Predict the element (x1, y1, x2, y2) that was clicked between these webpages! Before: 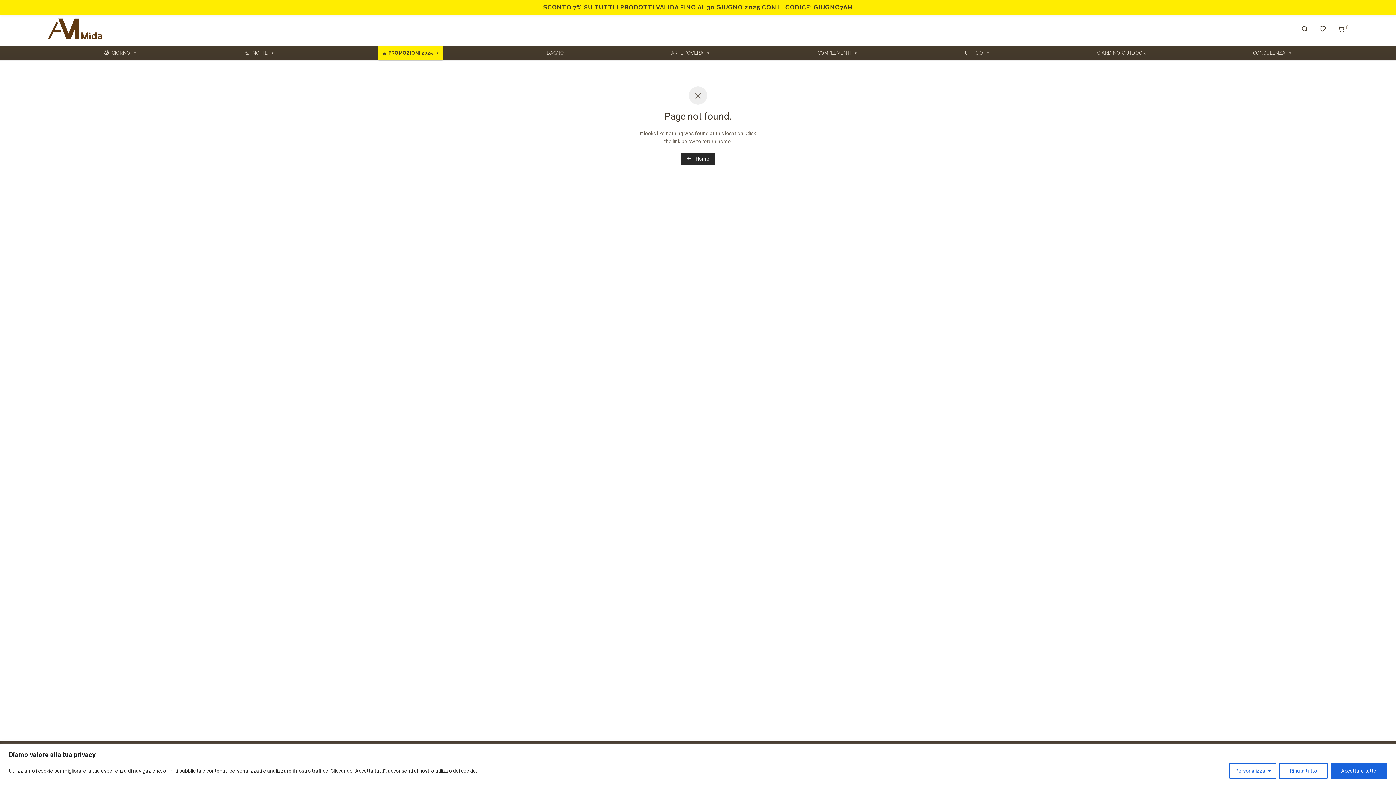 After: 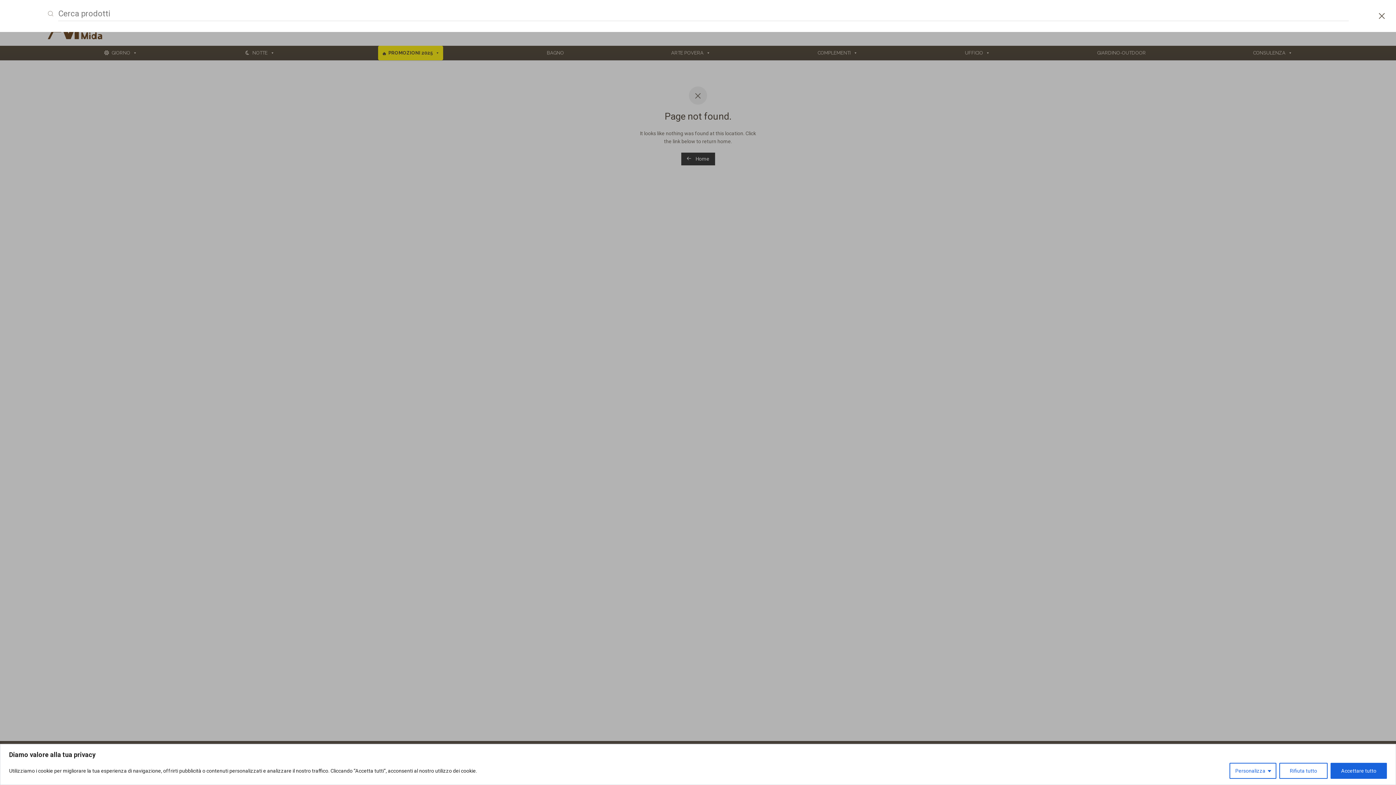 Action: bbox: (1295, 19, 1314, 38) label: Cerca